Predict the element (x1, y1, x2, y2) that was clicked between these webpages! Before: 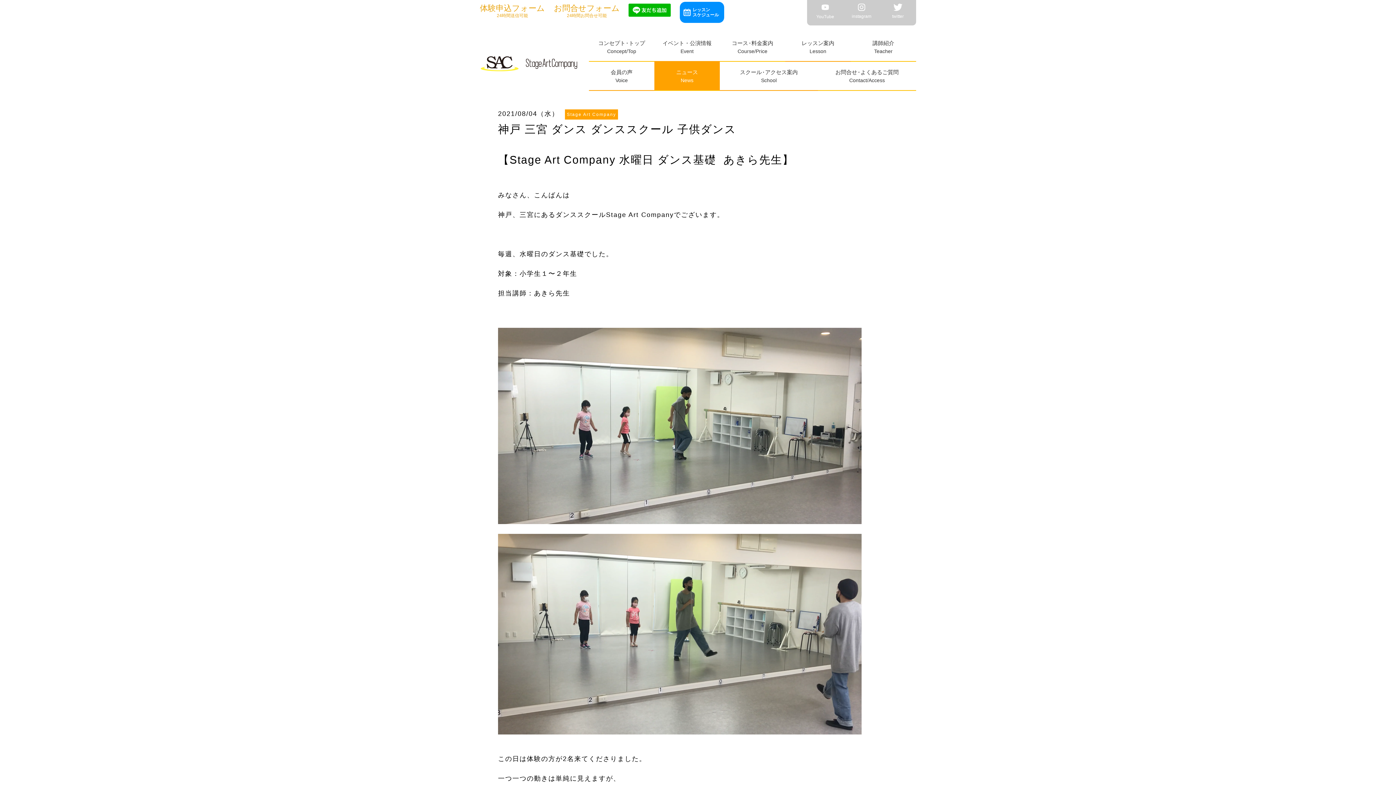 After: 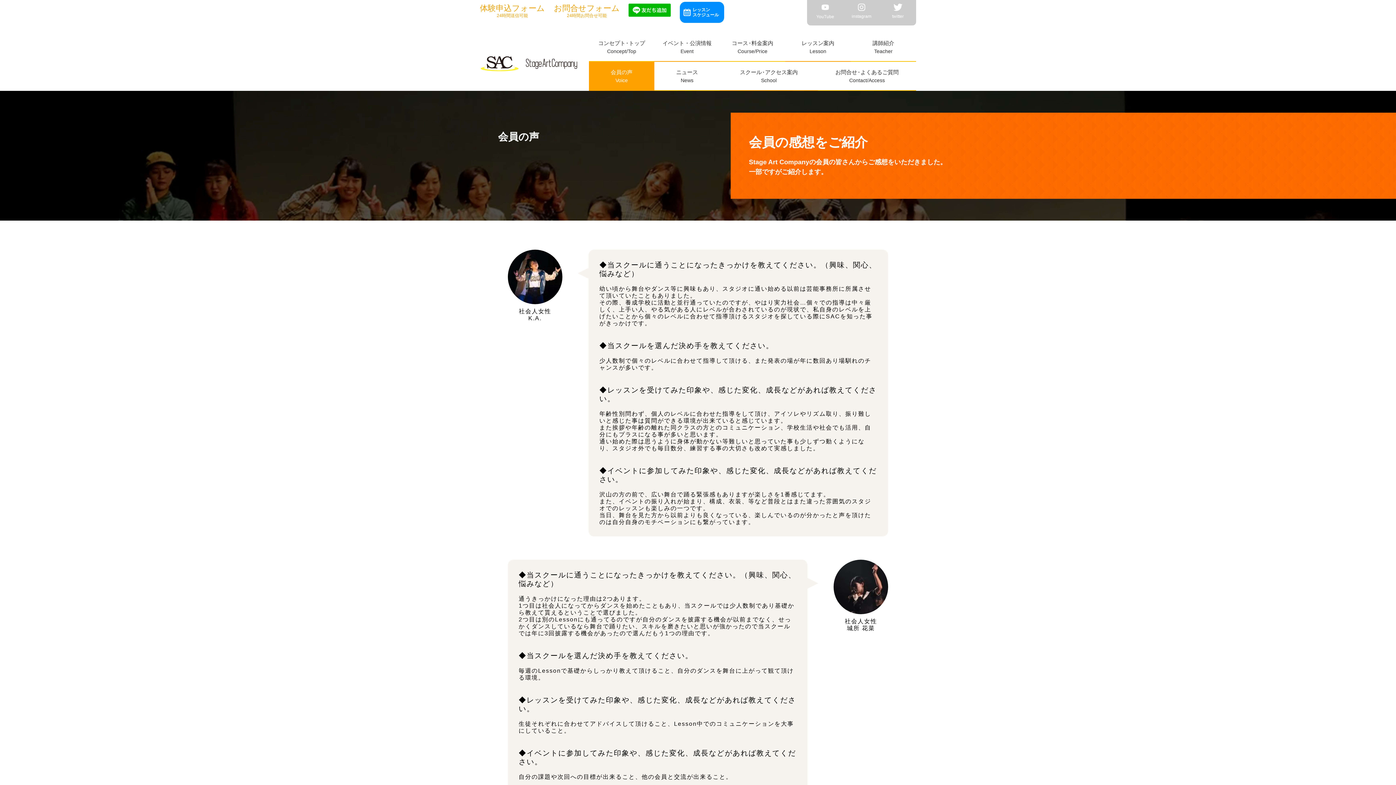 Action: bbox: (589, 61, 654, 90) label: 会員の声